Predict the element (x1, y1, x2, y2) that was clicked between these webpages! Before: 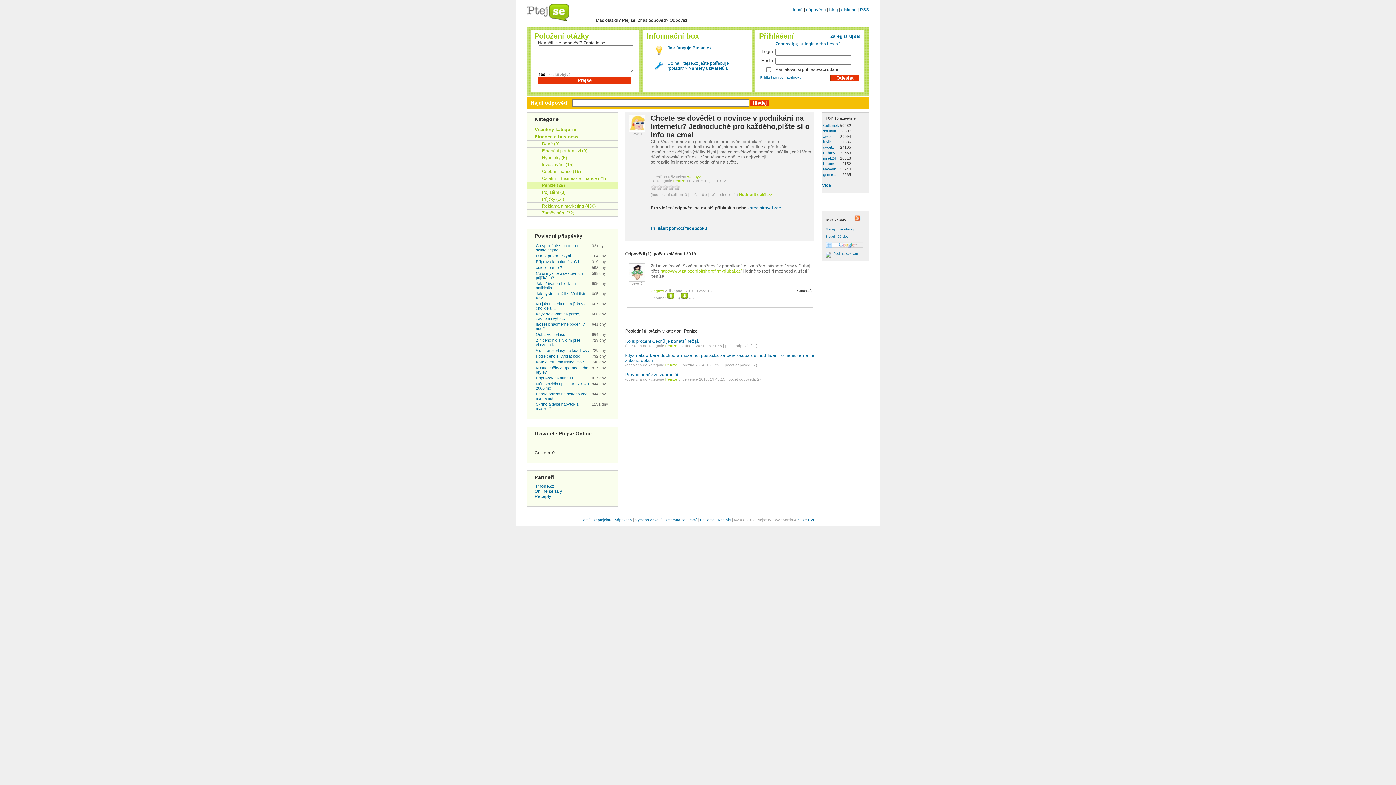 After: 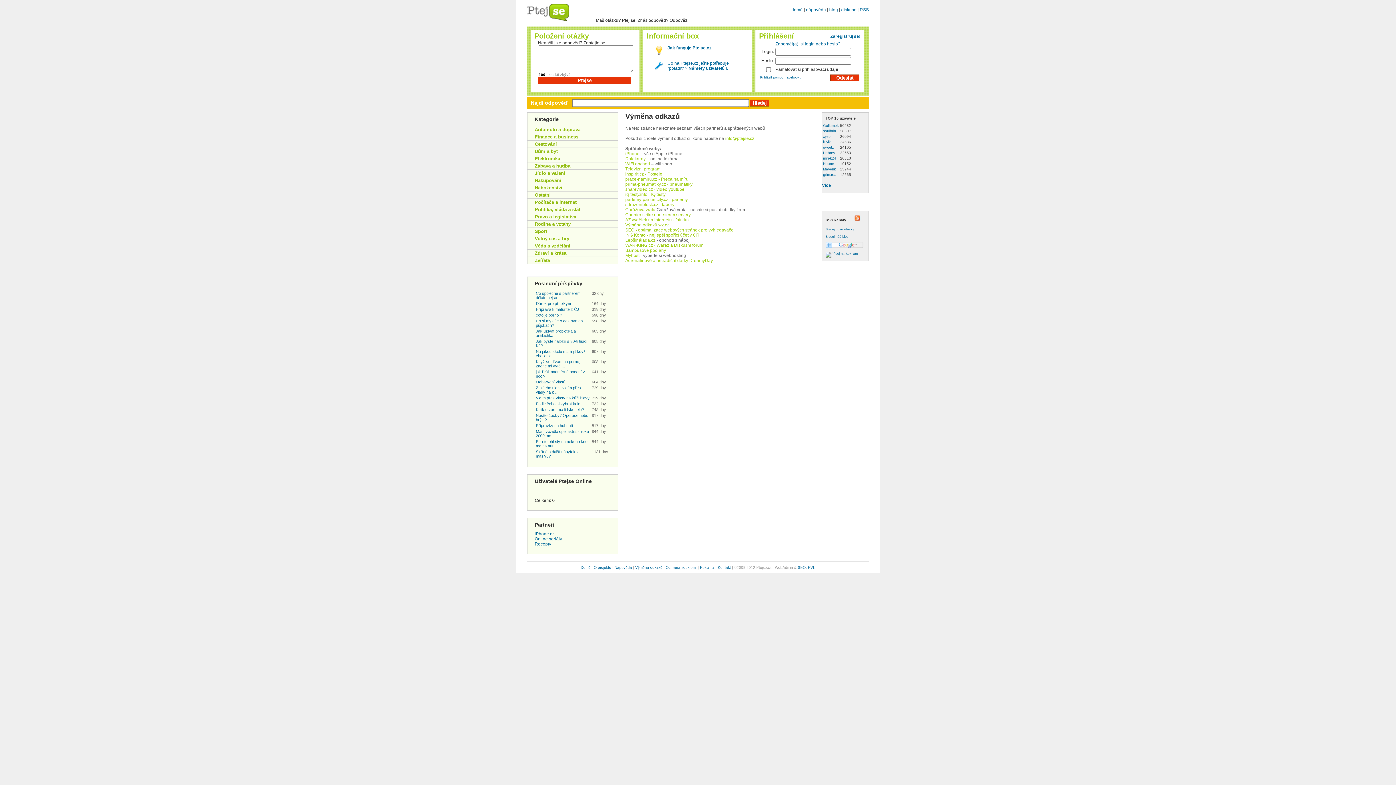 Action: bbox: (635, 518, 662, 522) label: Výměna odkazů